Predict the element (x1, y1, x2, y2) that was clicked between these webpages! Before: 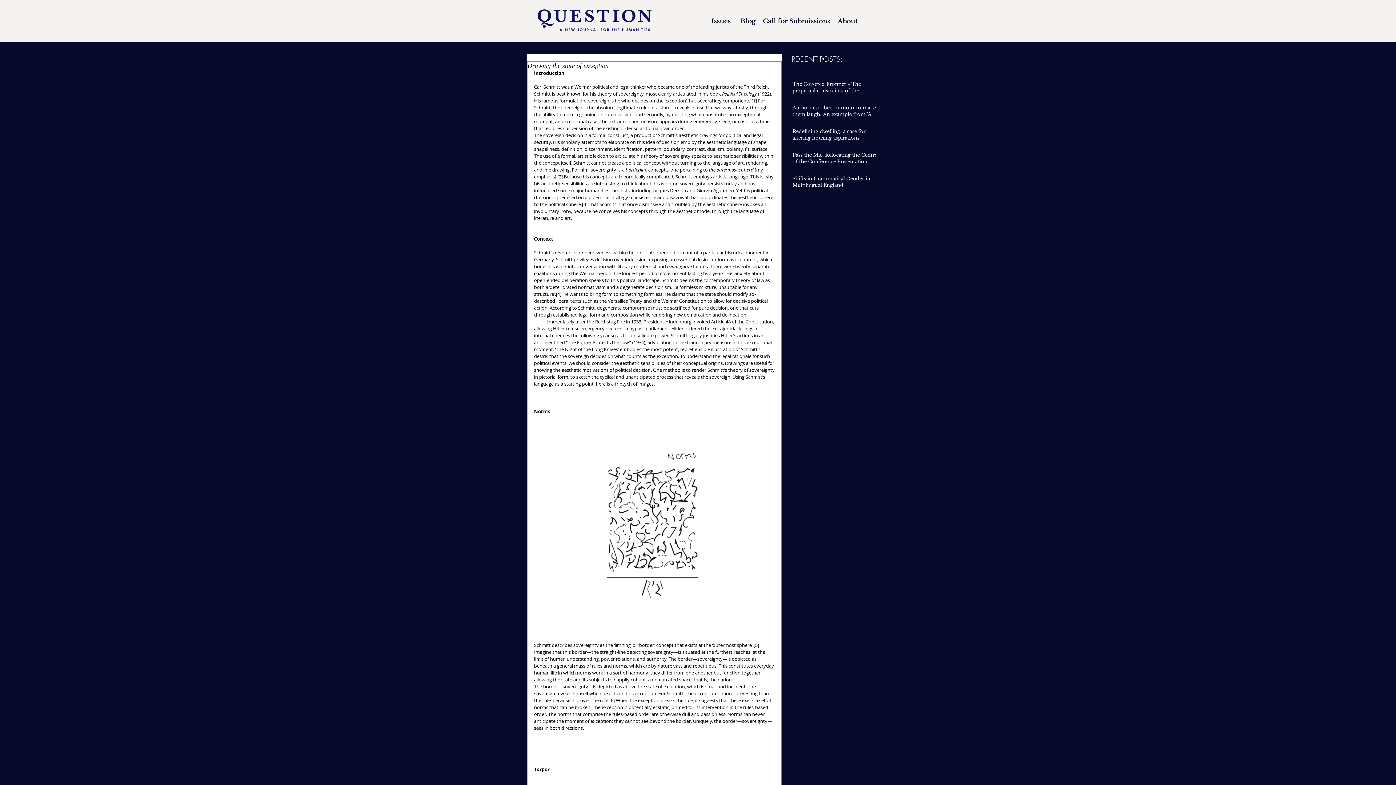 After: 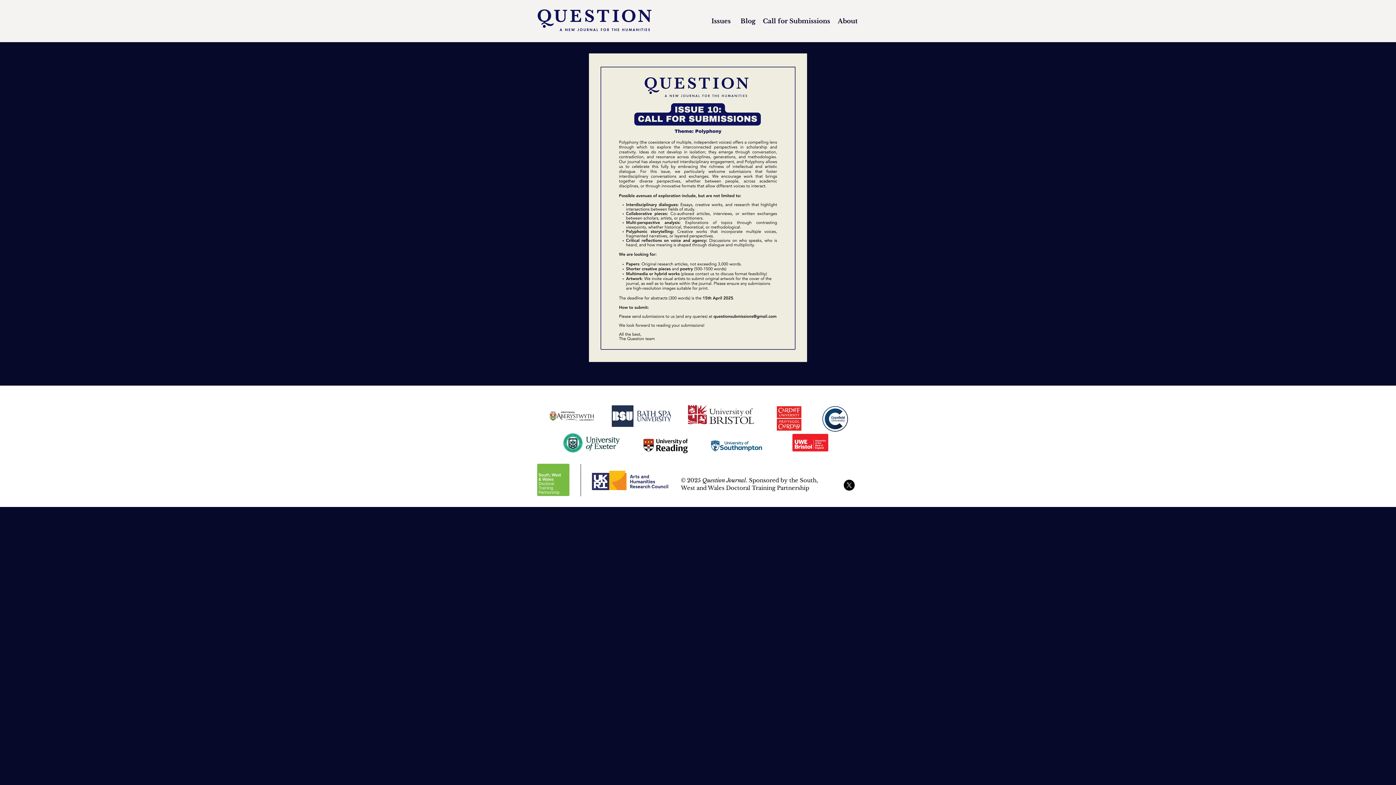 Action: label: Call for Submissions bbox: (762, 13, 830, 28)